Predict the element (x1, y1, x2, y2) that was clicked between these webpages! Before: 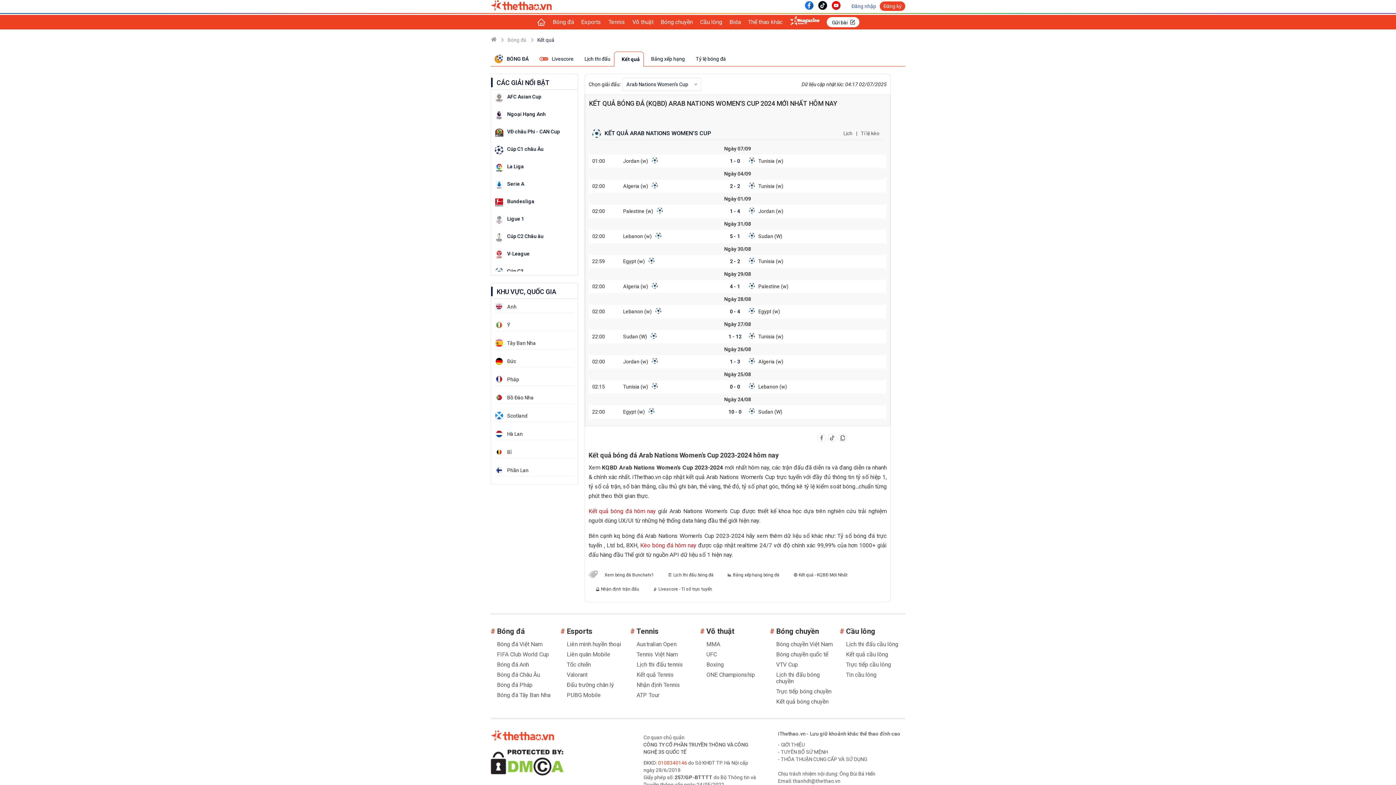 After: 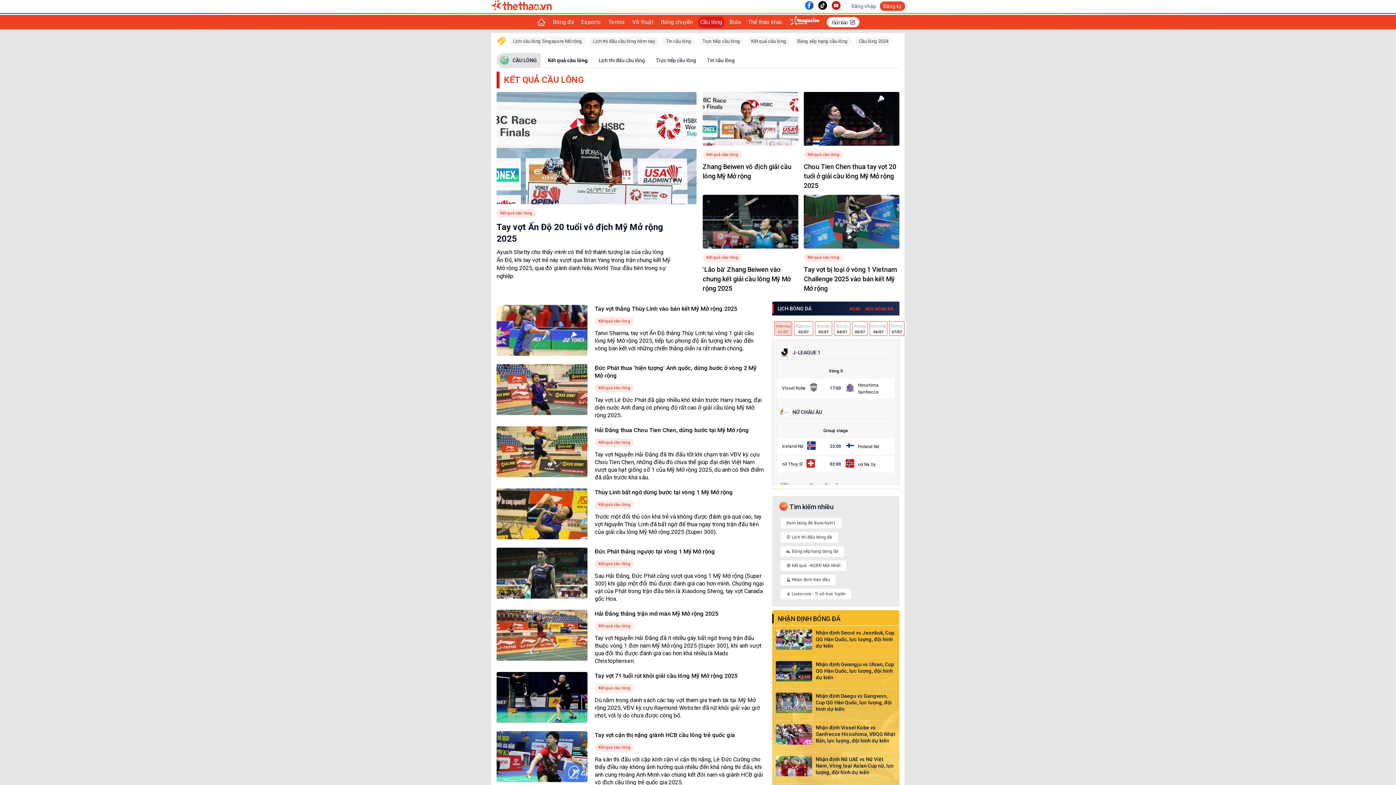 Action: bbox: (840, 649, 905, 660) label: Kết quả cầu lông